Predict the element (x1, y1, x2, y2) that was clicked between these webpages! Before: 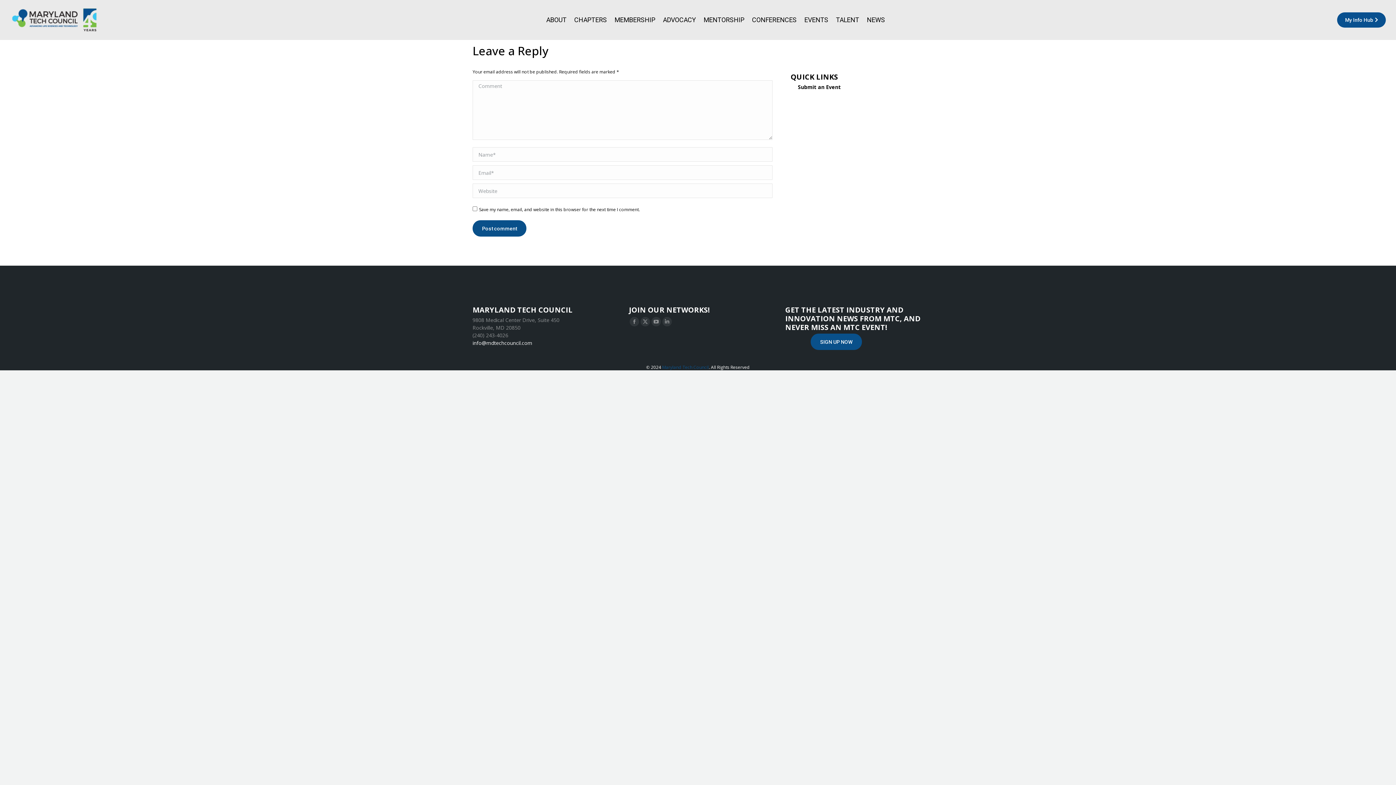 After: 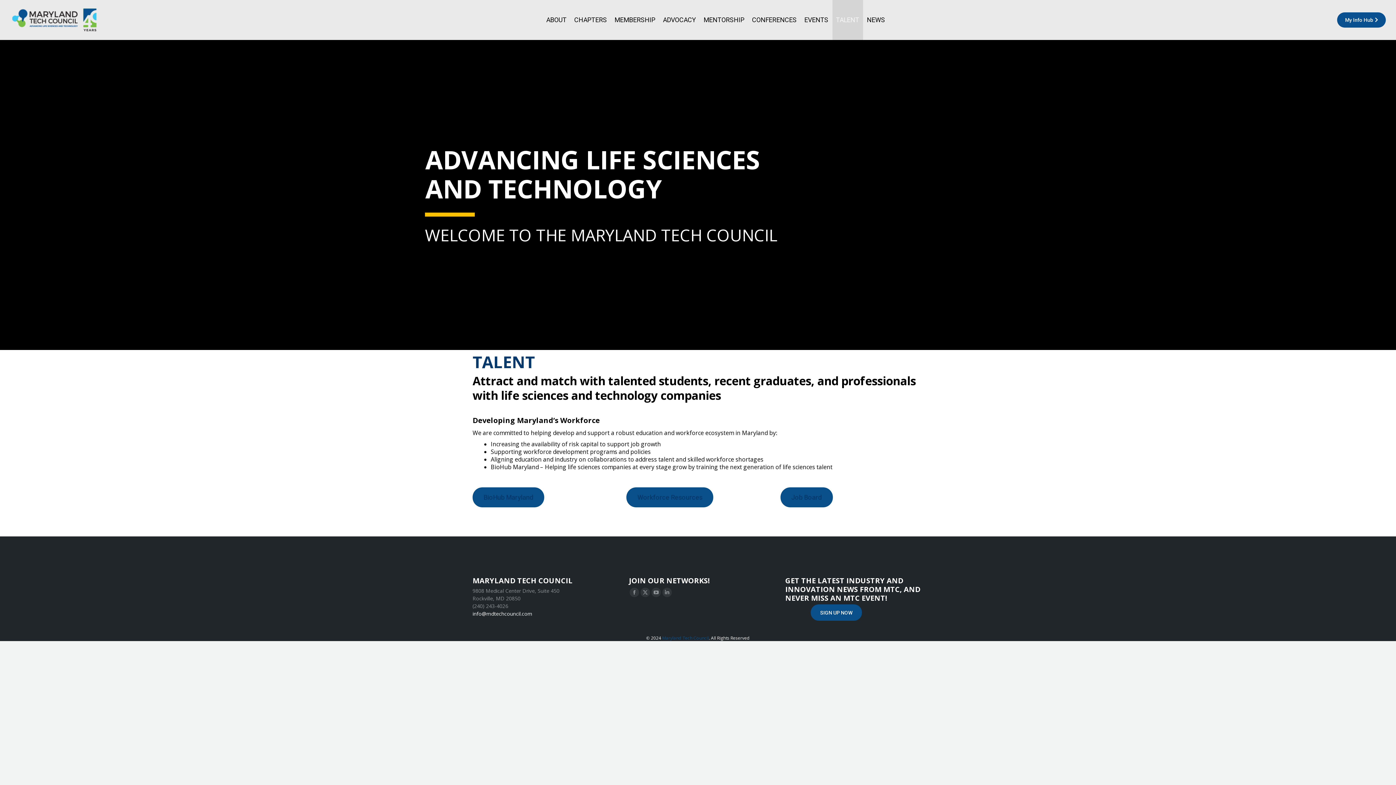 Action: bbox: (832, 0, 863, 40) label: TALENT